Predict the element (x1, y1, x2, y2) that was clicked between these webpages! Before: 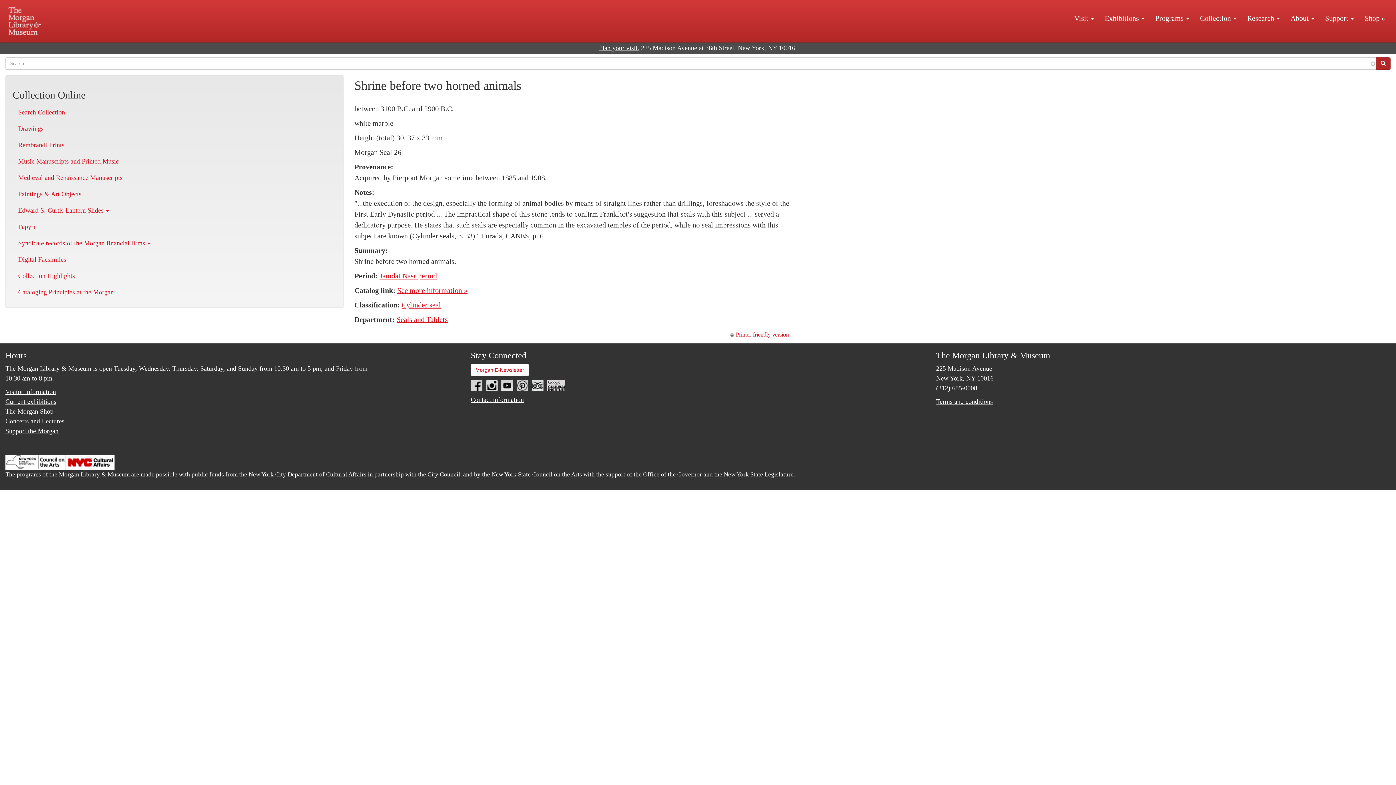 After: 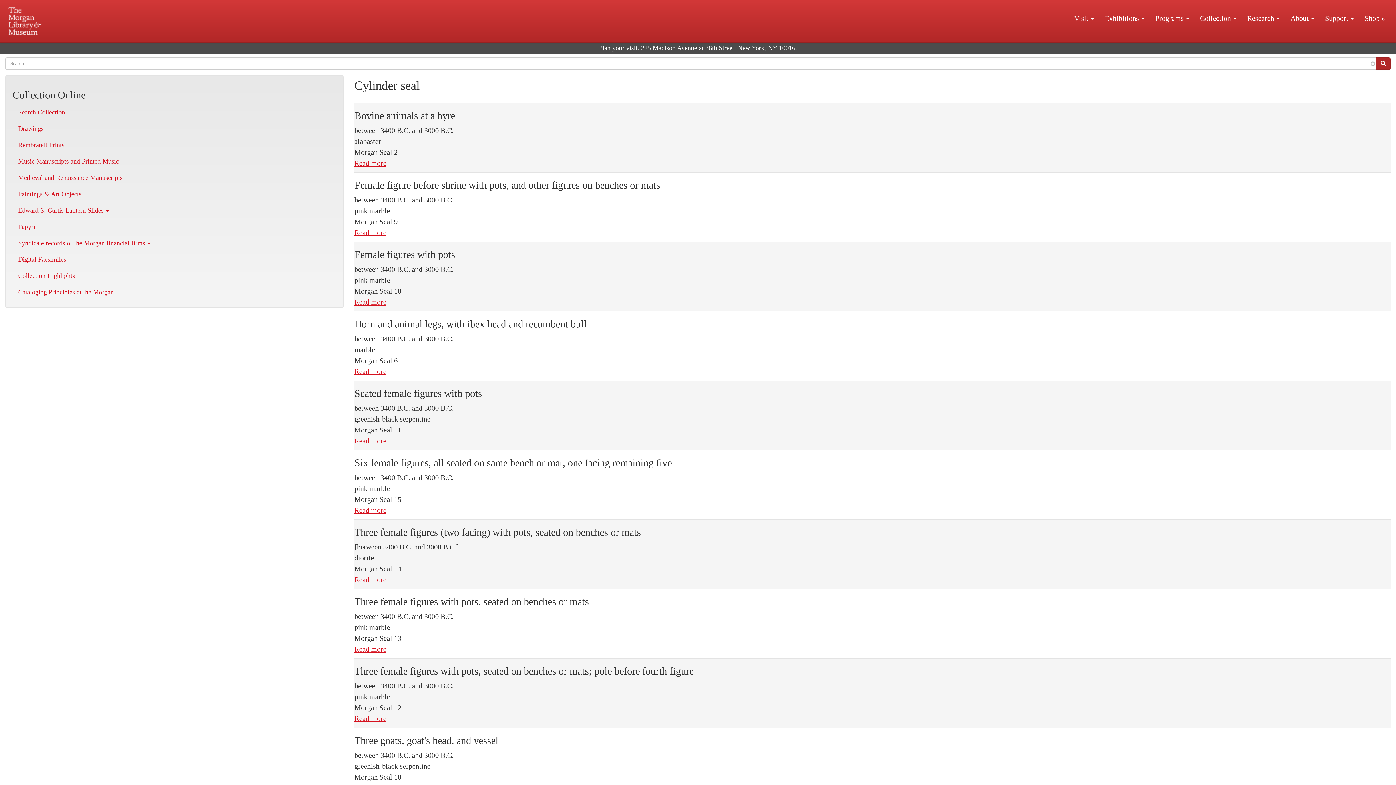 Action: label: Cylinder seal bbox: (401, 301, 441, 309)